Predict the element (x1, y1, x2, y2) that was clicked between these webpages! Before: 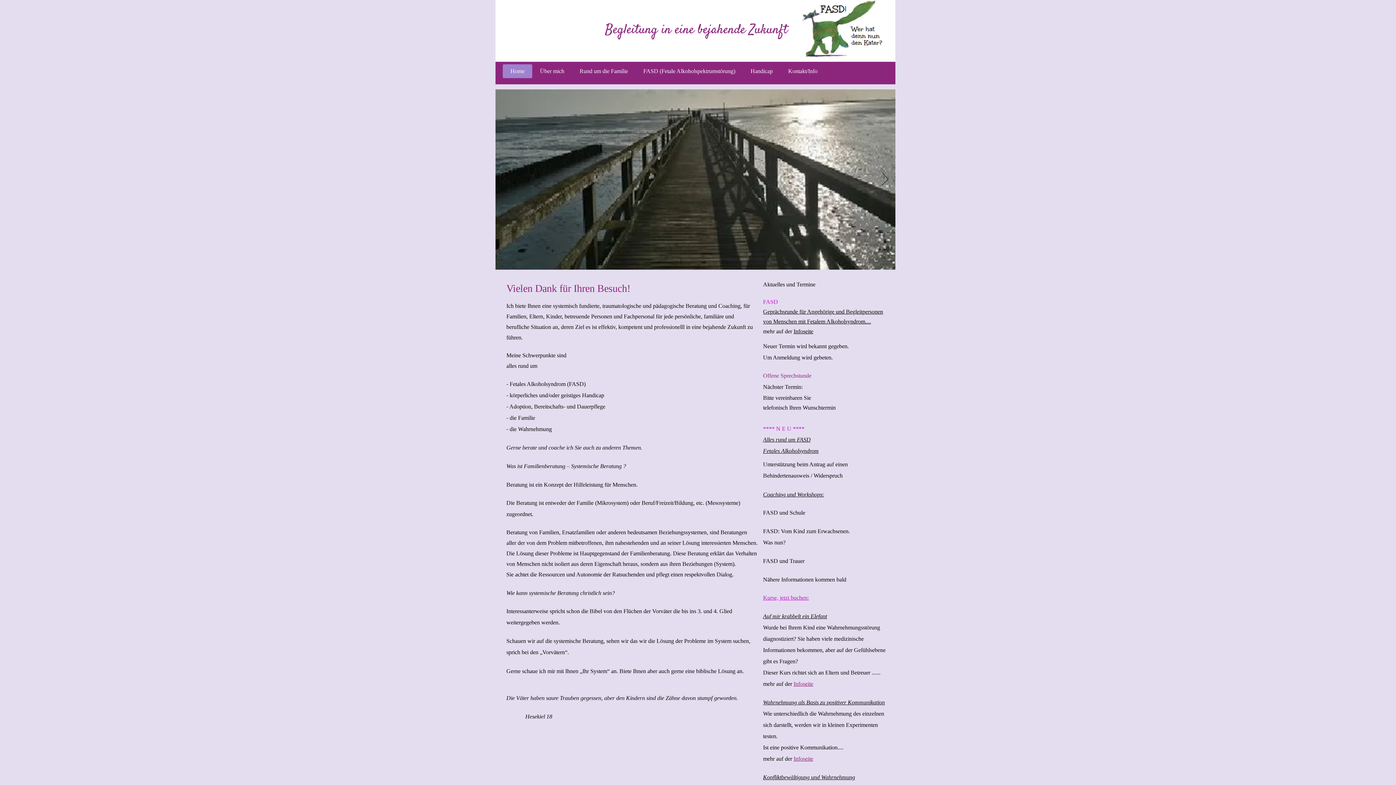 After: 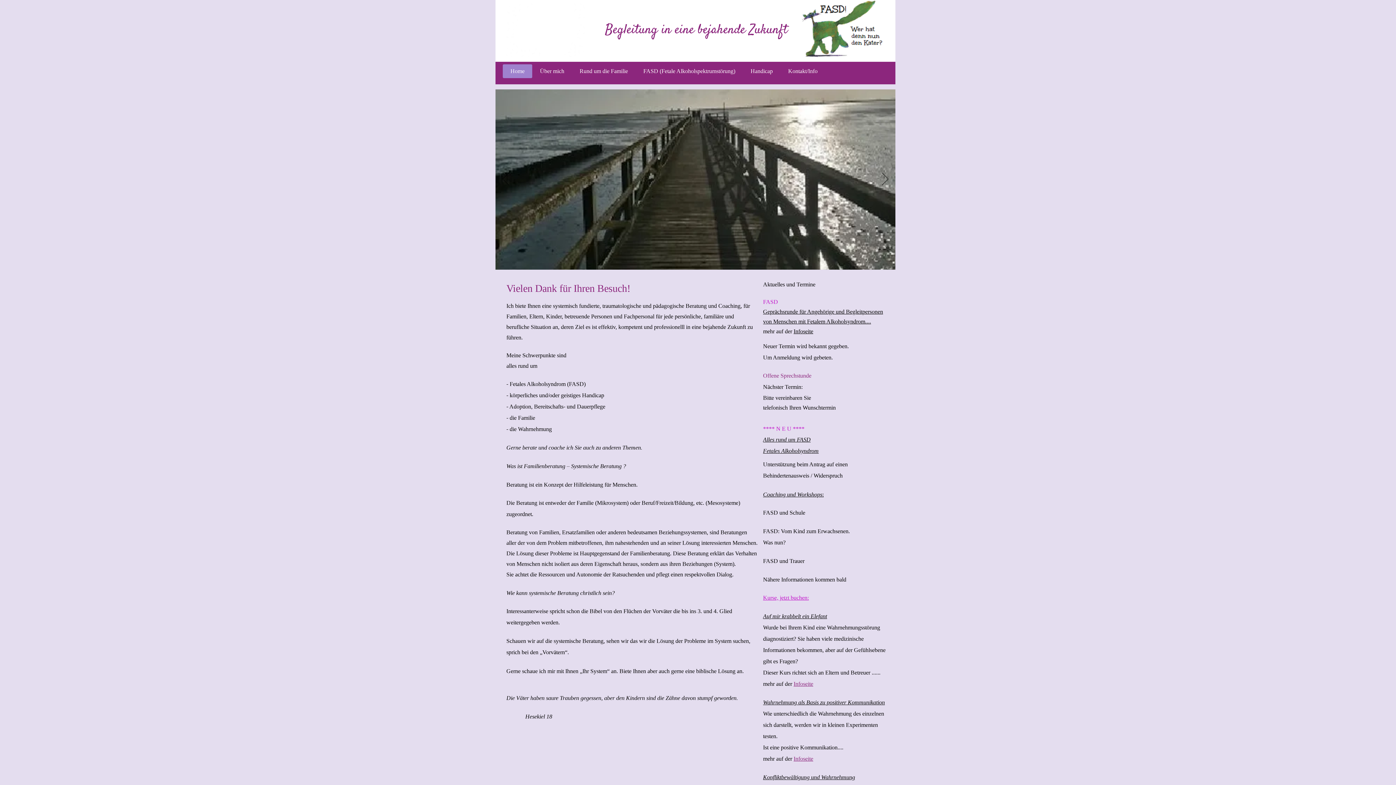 Action: bbox: (707, 256, 710, 259)